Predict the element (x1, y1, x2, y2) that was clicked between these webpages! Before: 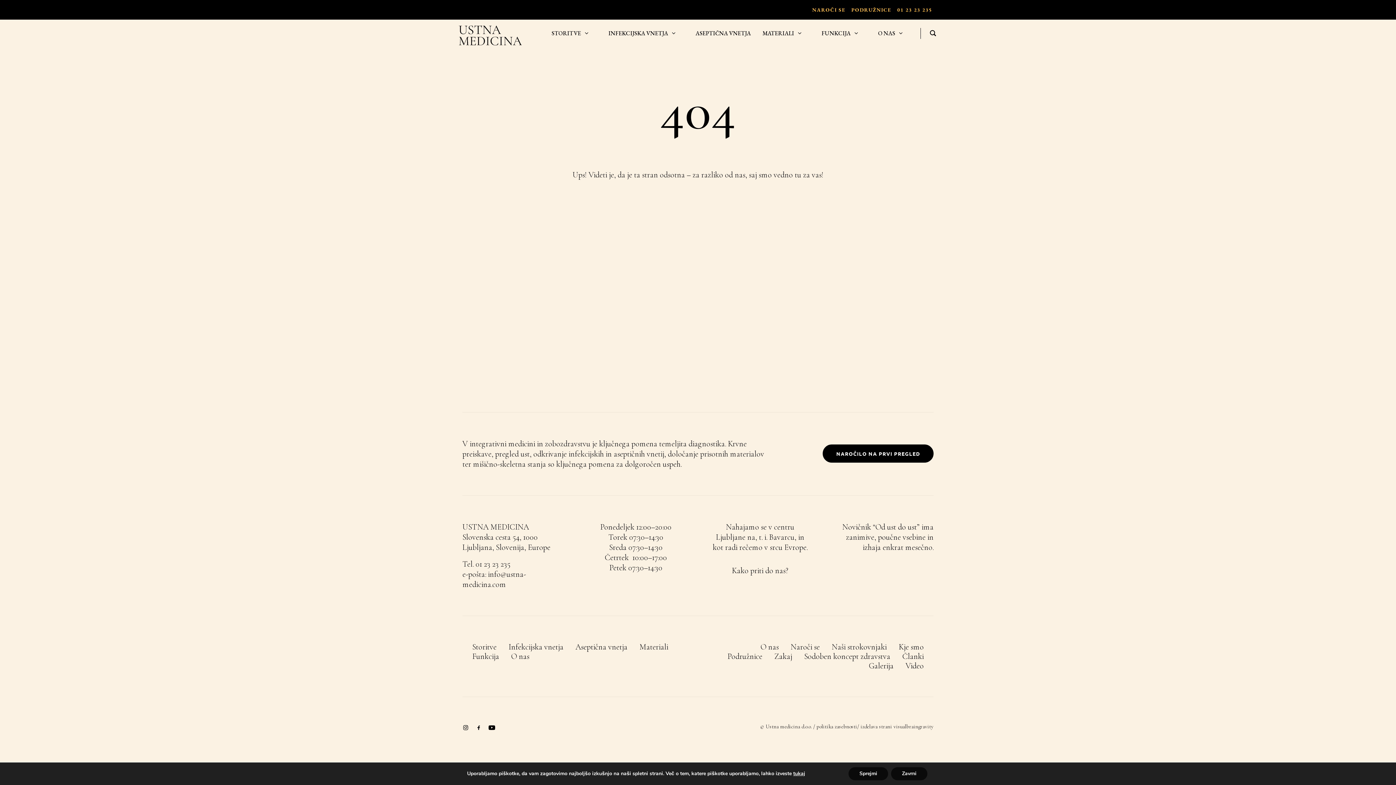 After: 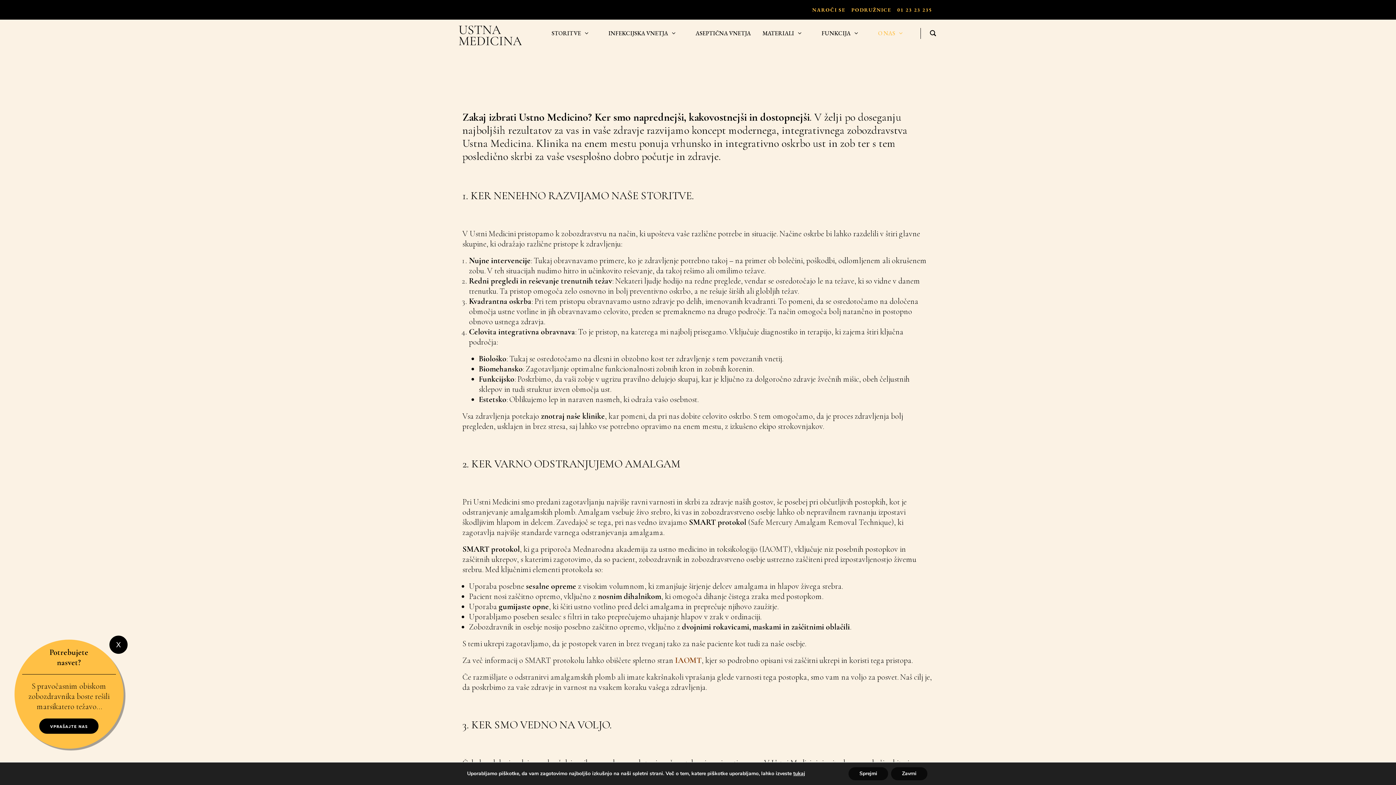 Action: bbox: (769, 652, 797, 661) label: Zakaj